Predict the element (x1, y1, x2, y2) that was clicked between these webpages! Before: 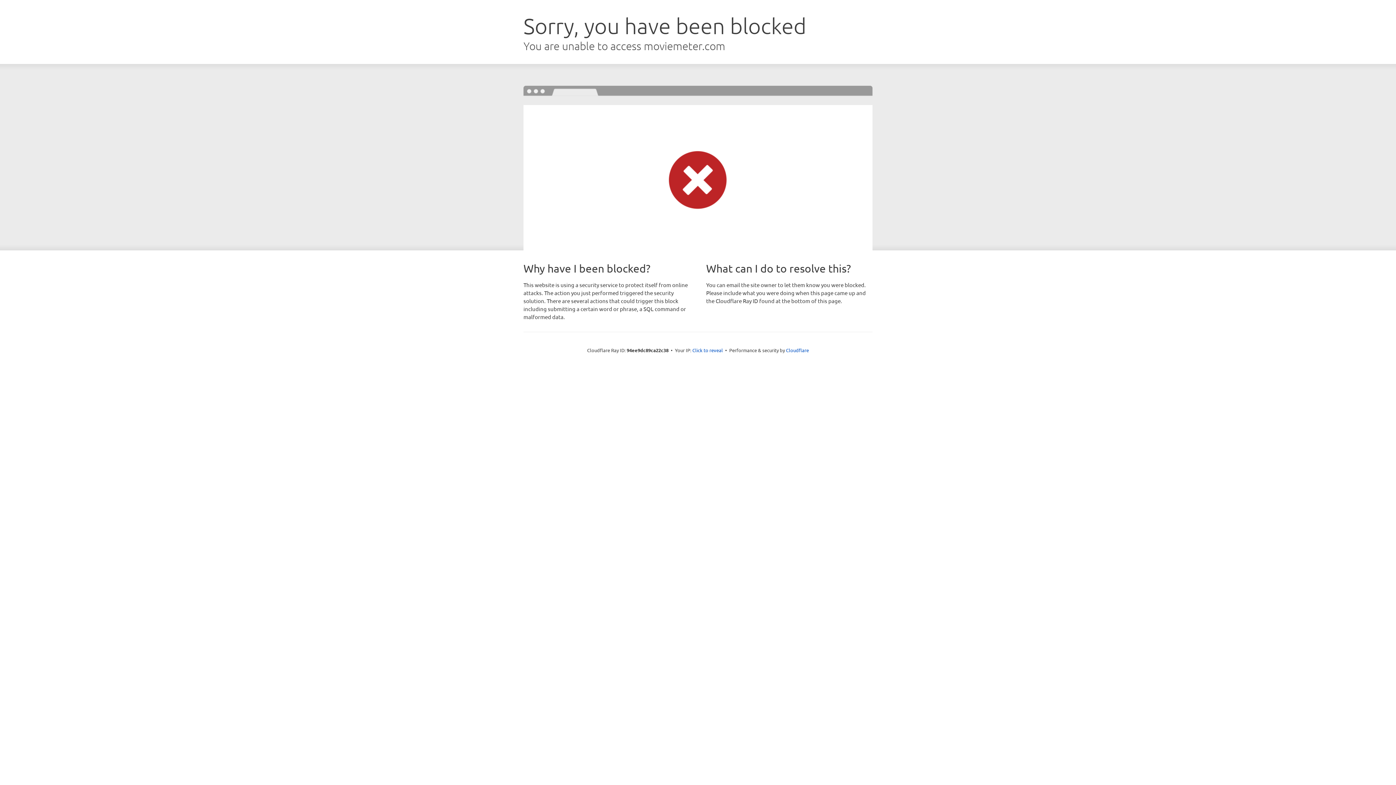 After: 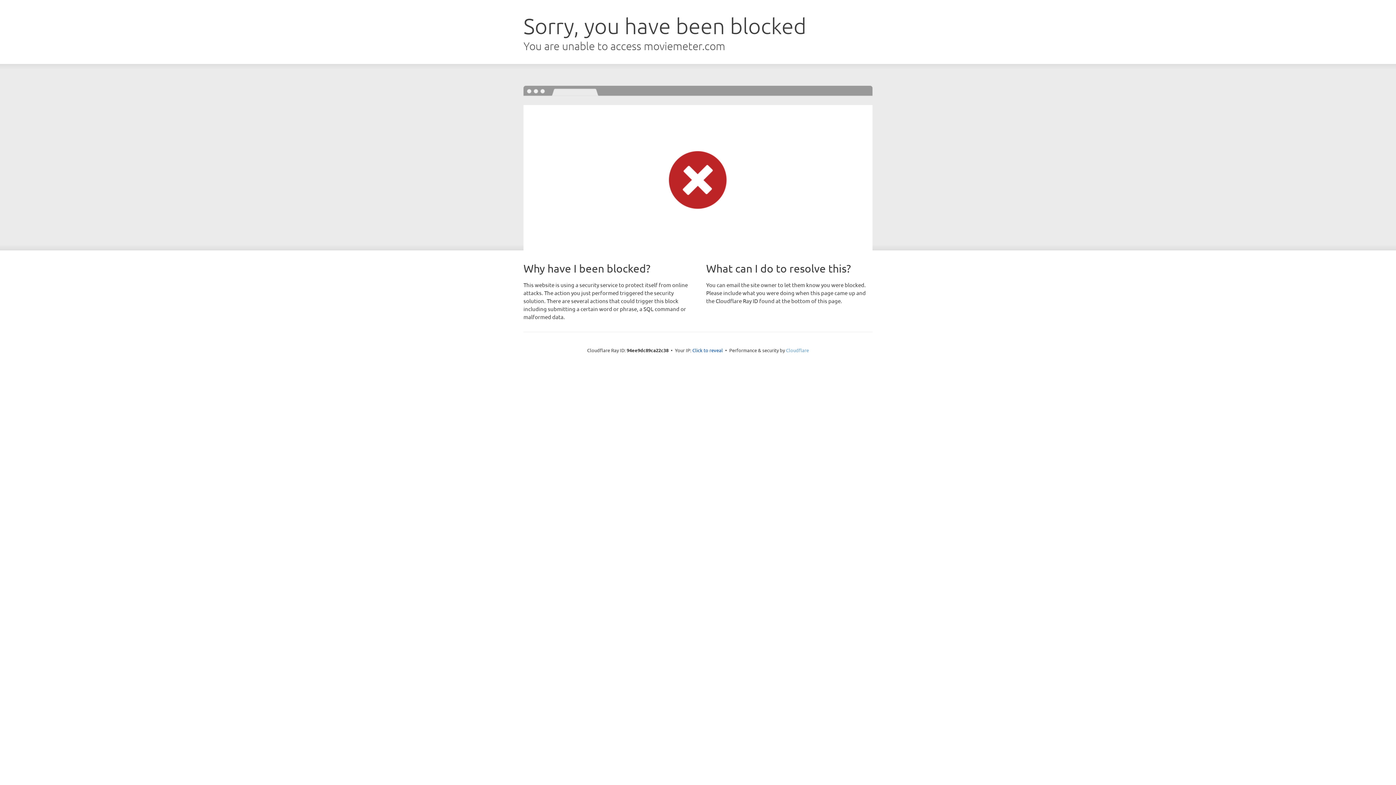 Action: bbox: (786, 347, 809, 353) label: Cloudflare